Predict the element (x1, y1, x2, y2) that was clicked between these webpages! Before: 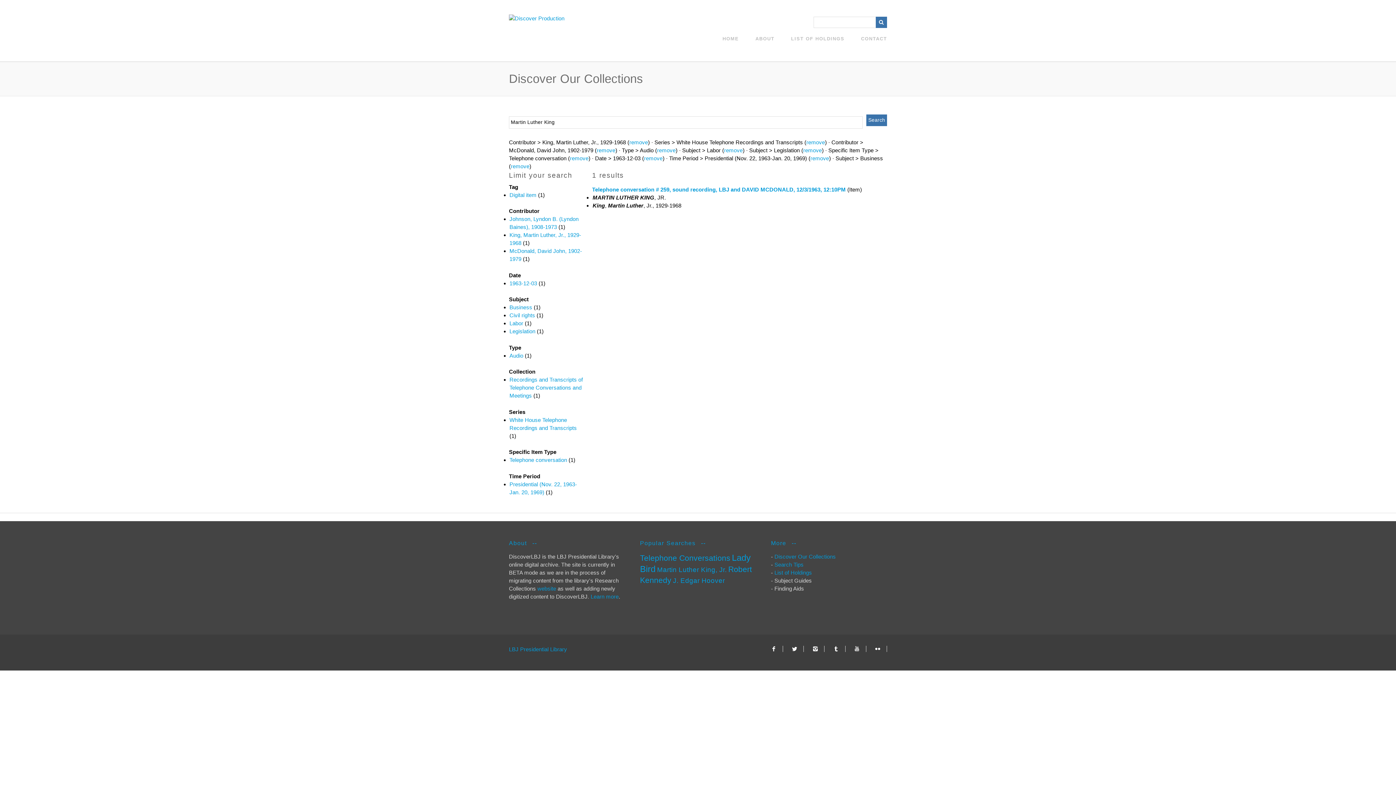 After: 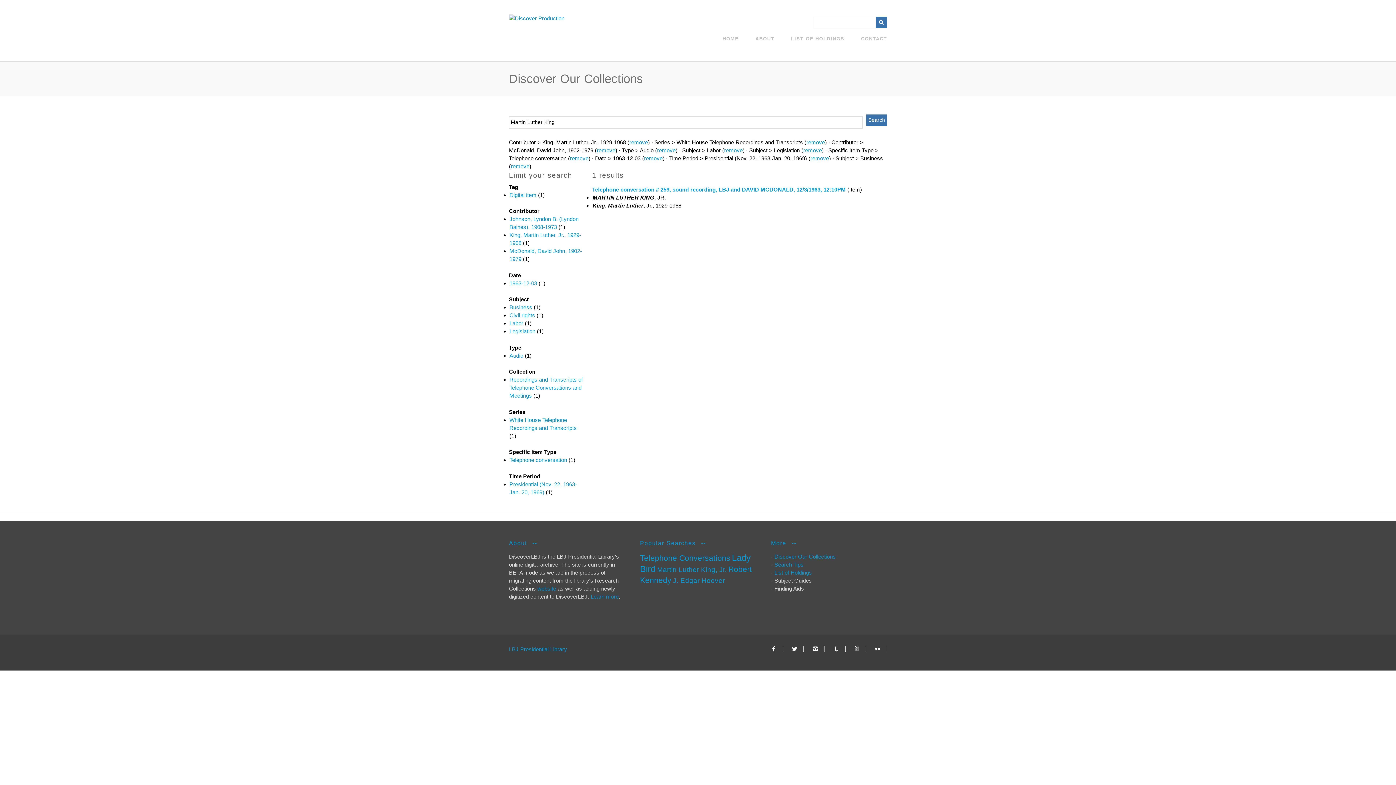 Action: label: Telephone conversation  bbox: (509, 457, 568, 463)